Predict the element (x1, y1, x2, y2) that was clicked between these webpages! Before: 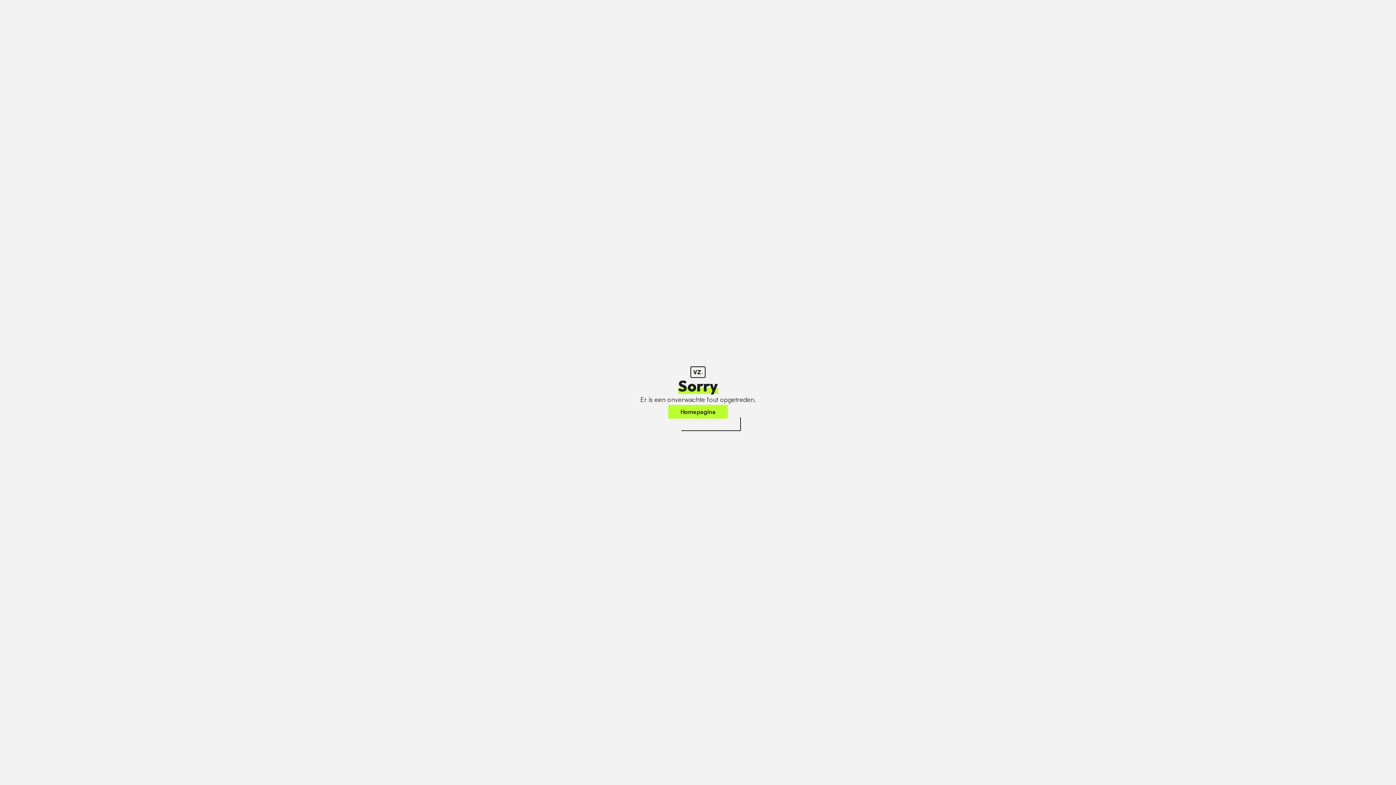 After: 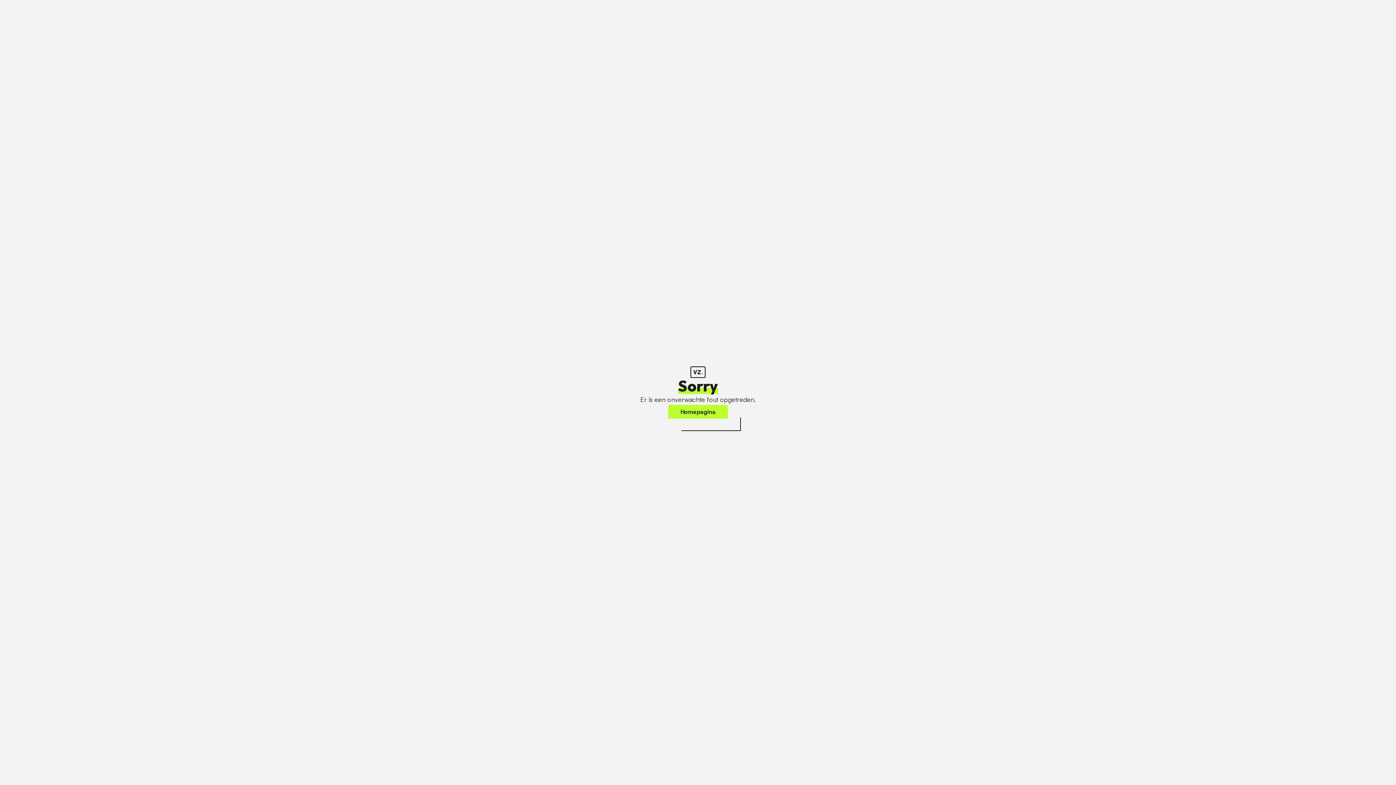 Action: bbox: (668, 405, 728, 418) label: Homepagina